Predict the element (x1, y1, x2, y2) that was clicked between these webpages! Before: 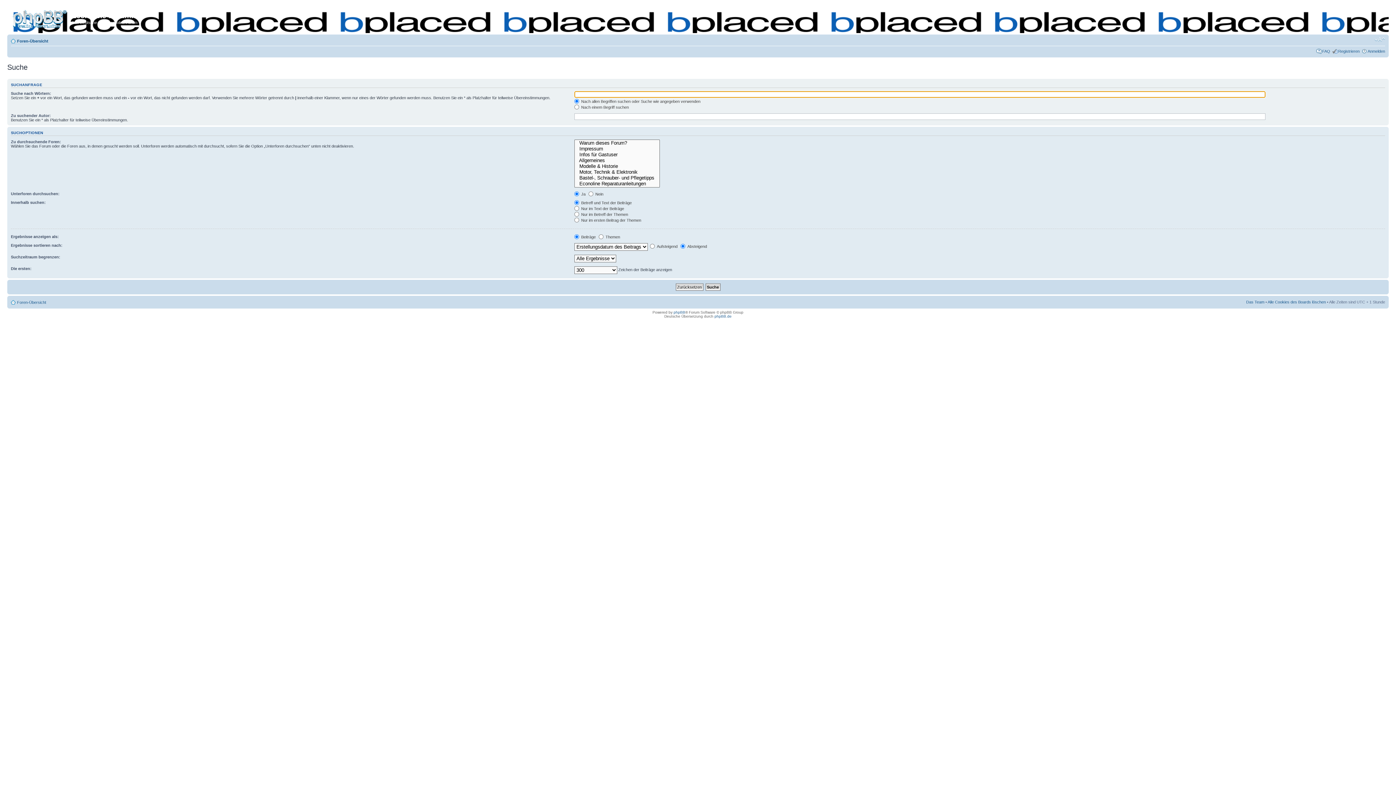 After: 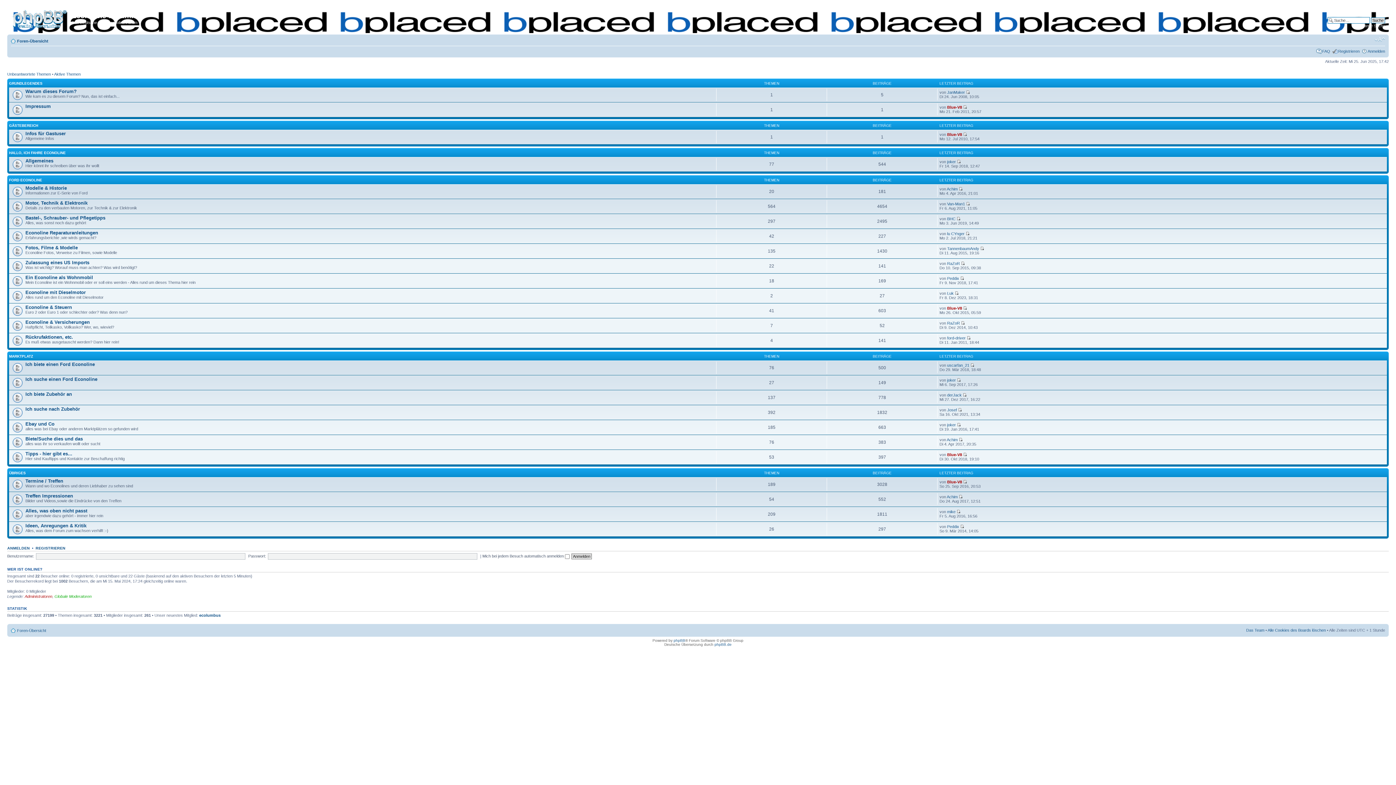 Action: bbox: (17, 38, 48, 43) label: Foren-Übersicht